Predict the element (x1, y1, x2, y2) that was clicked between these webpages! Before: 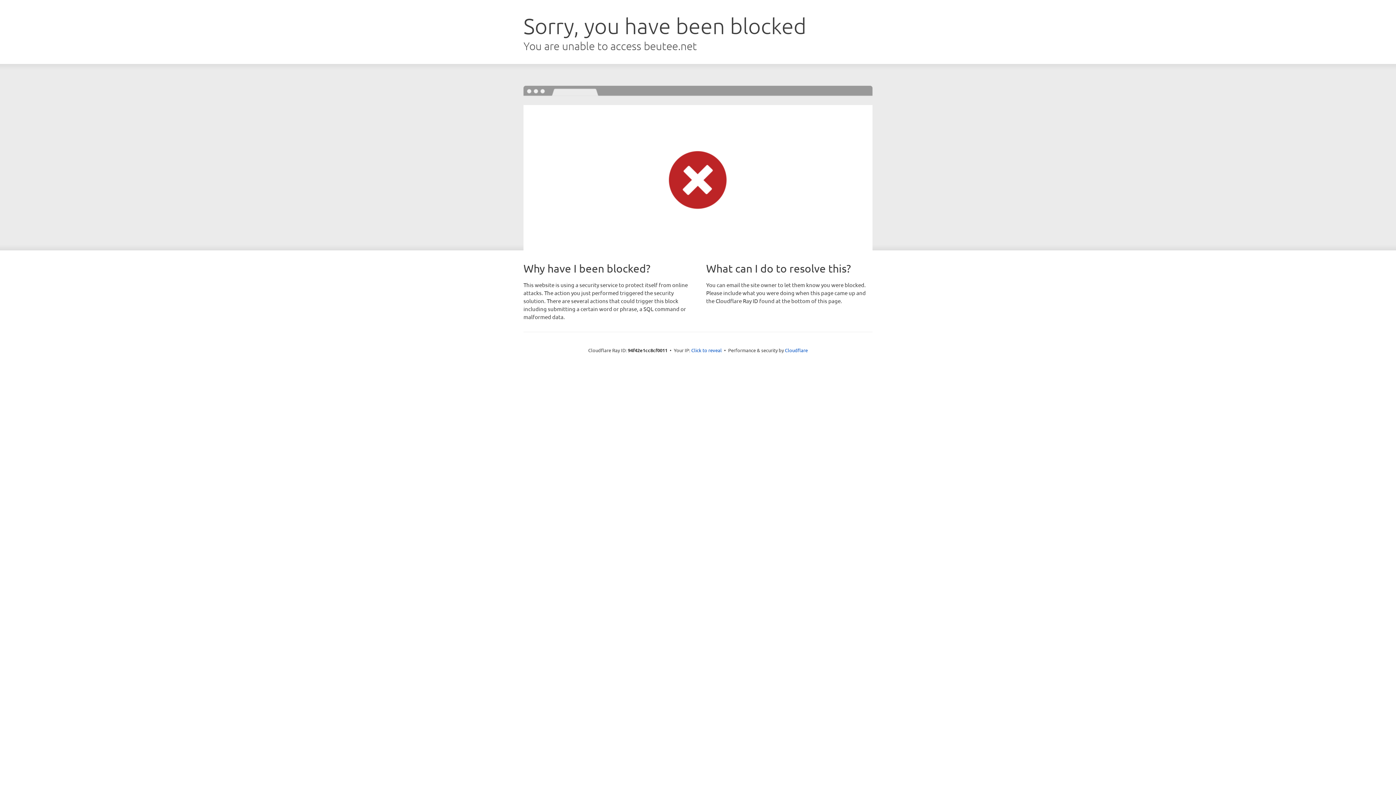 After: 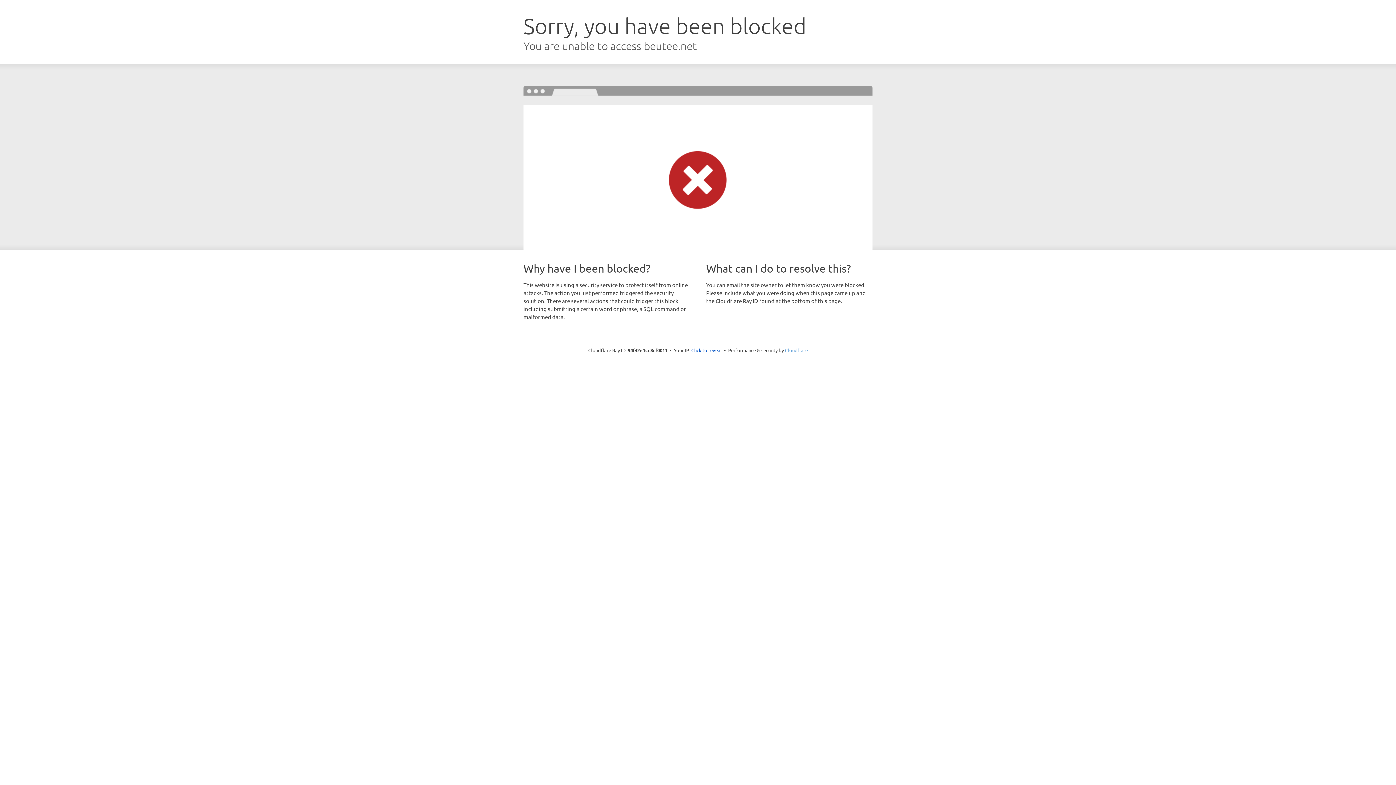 Action: label: Cloudflare bbox: (785, 347, 808, 353)